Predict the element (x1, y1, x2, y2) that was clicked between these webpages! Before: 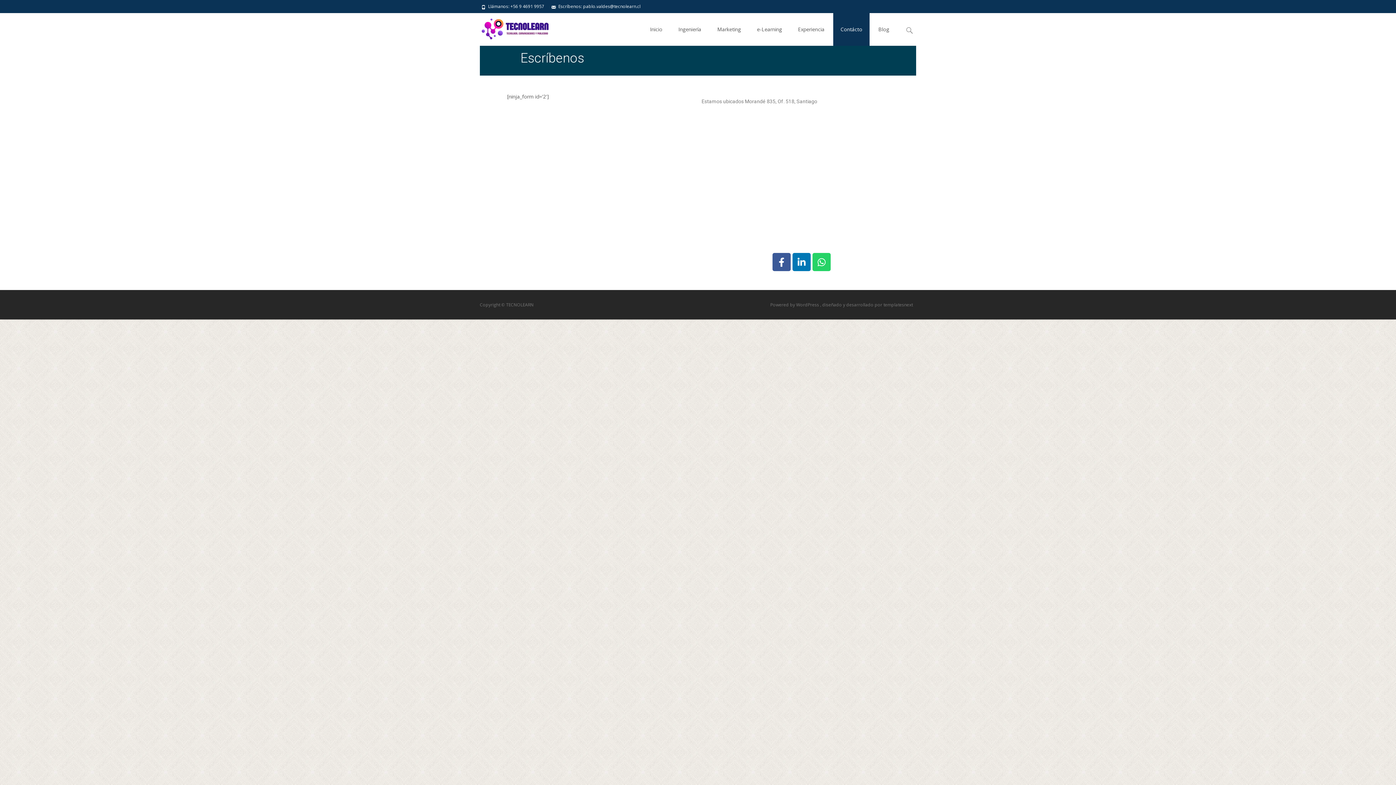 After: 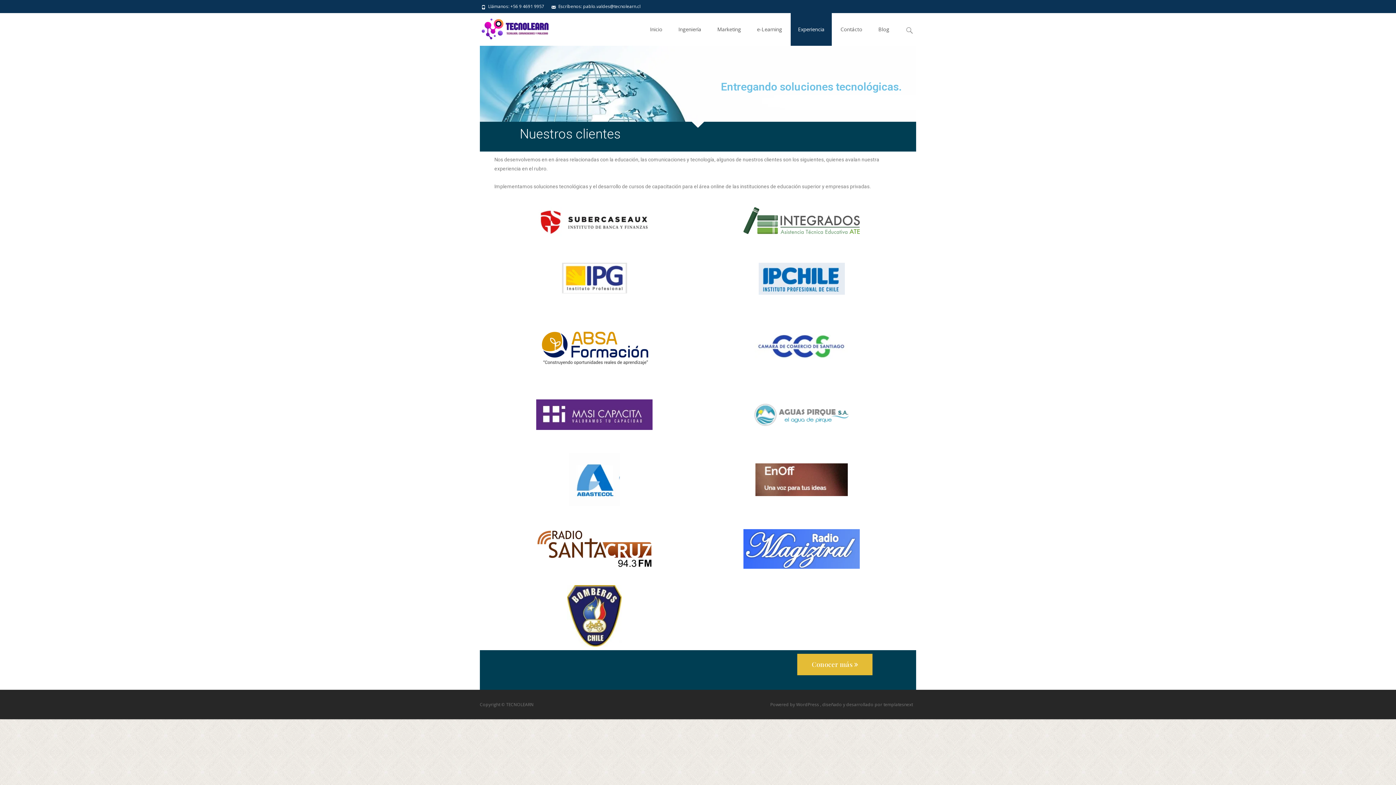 Action: bbox: (790, 13, 832, 45) label: Experiencia